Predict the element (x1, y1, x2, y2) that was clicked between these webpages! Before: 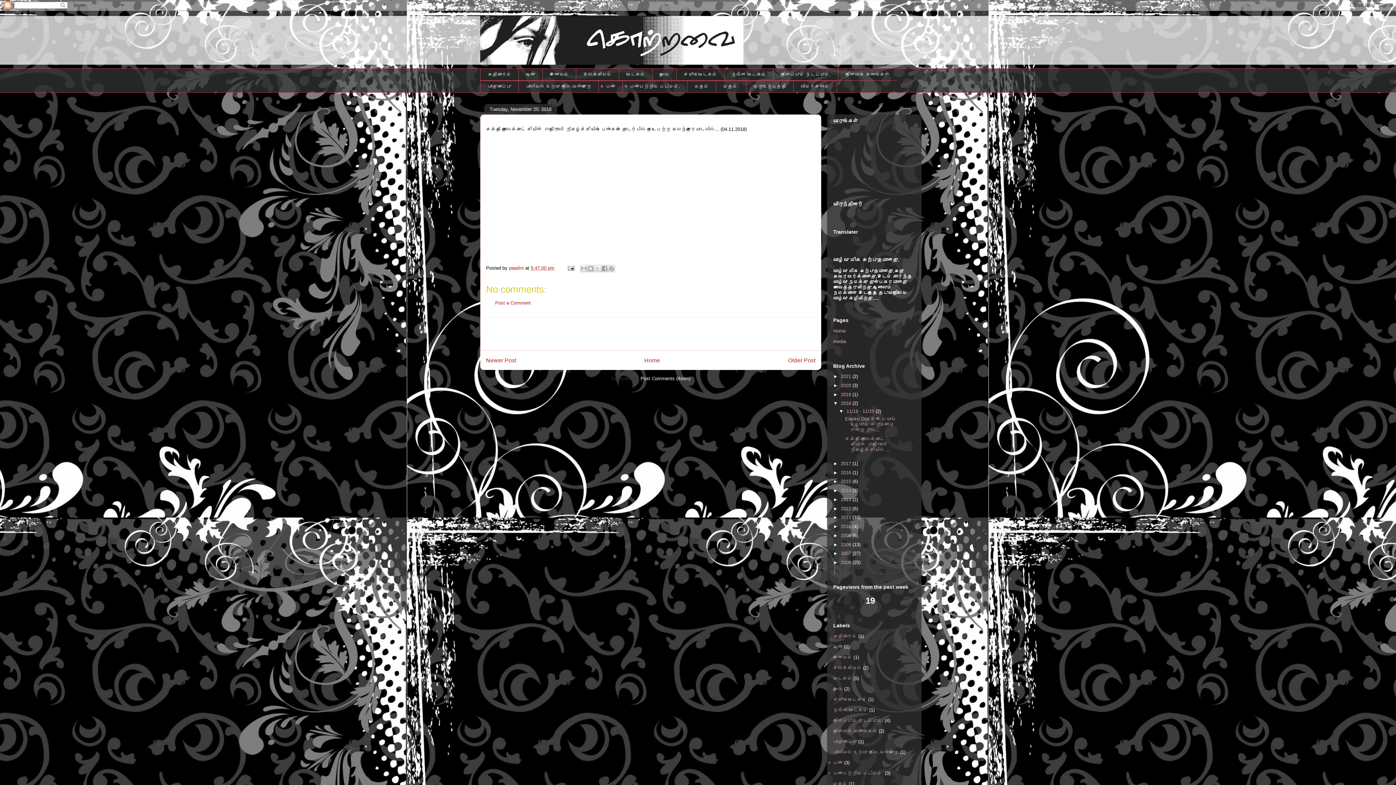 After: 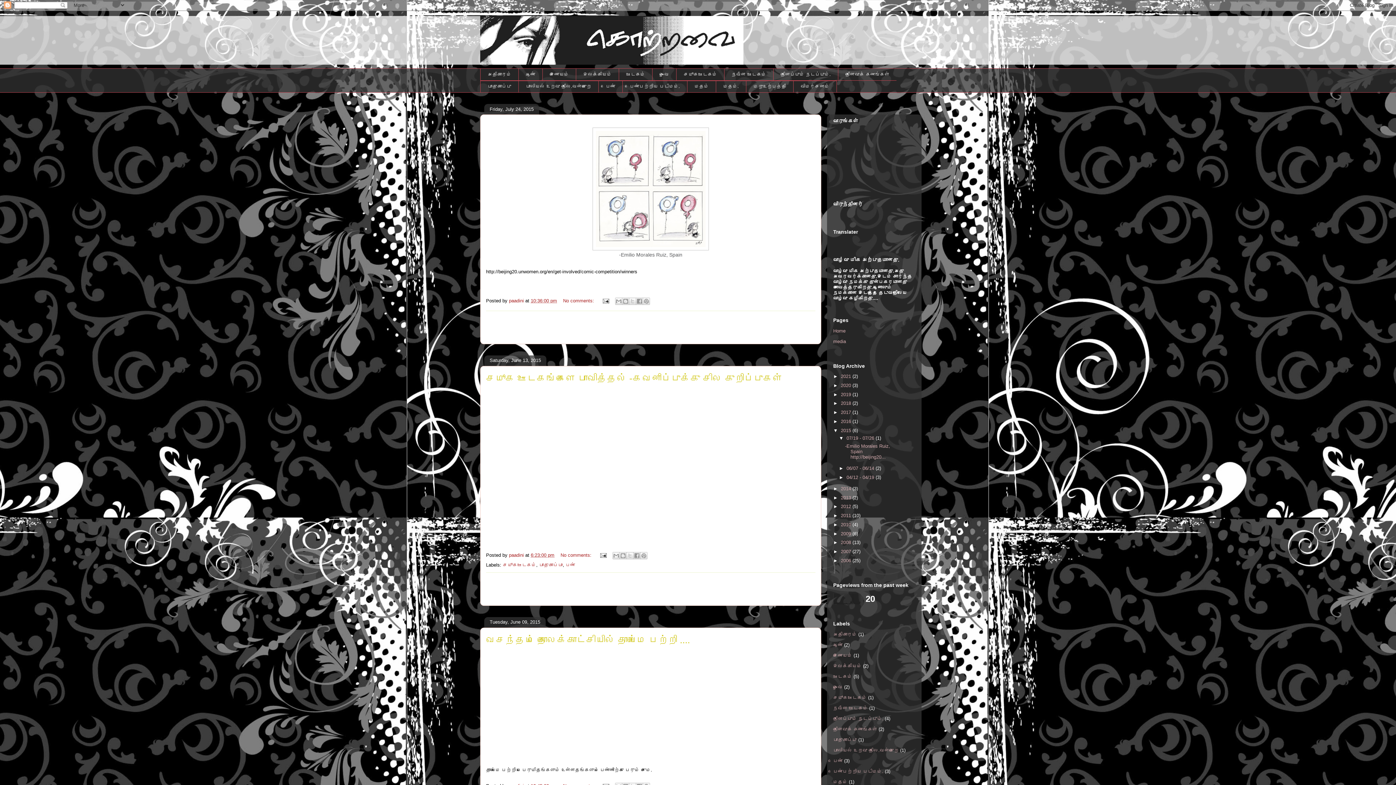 Action: bbox: (841, 479, 852, 484) label: 2015 